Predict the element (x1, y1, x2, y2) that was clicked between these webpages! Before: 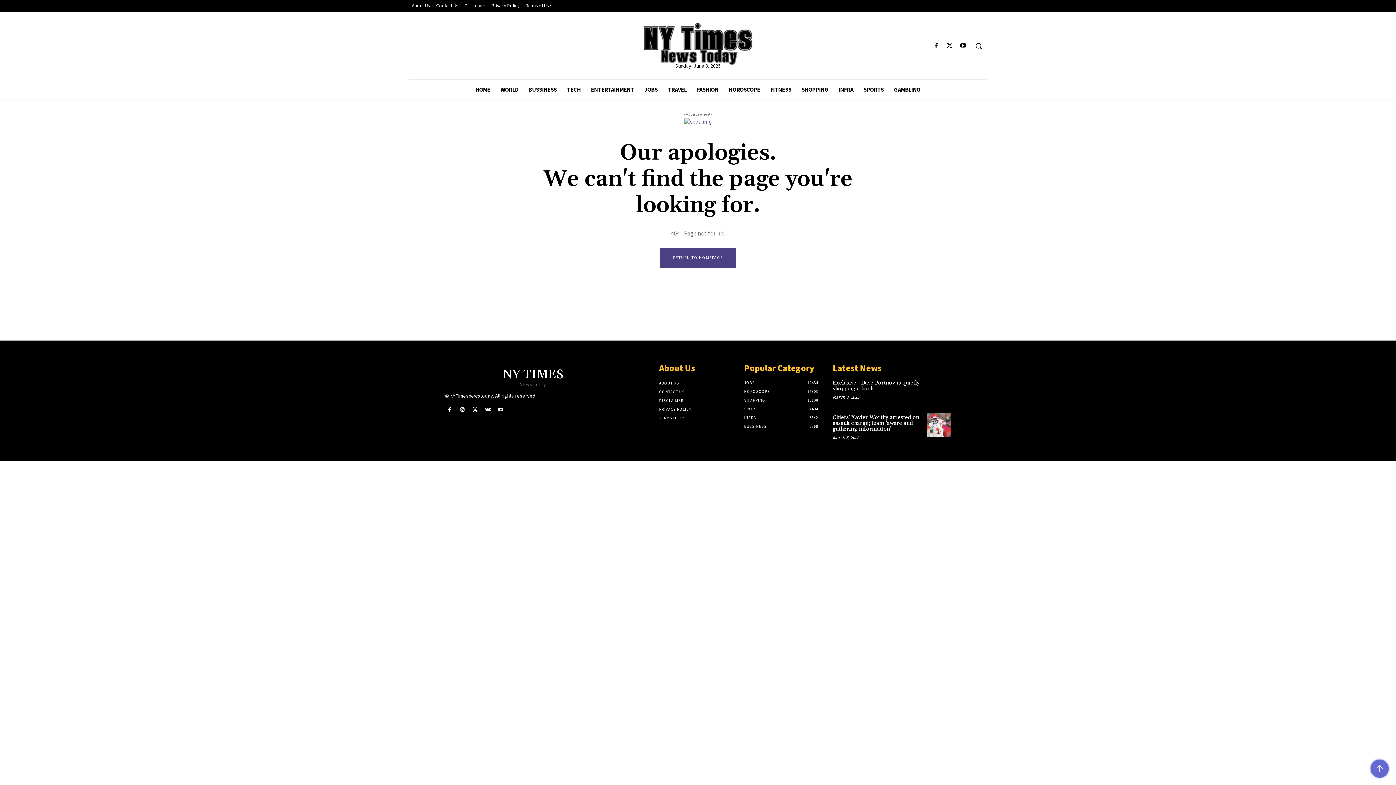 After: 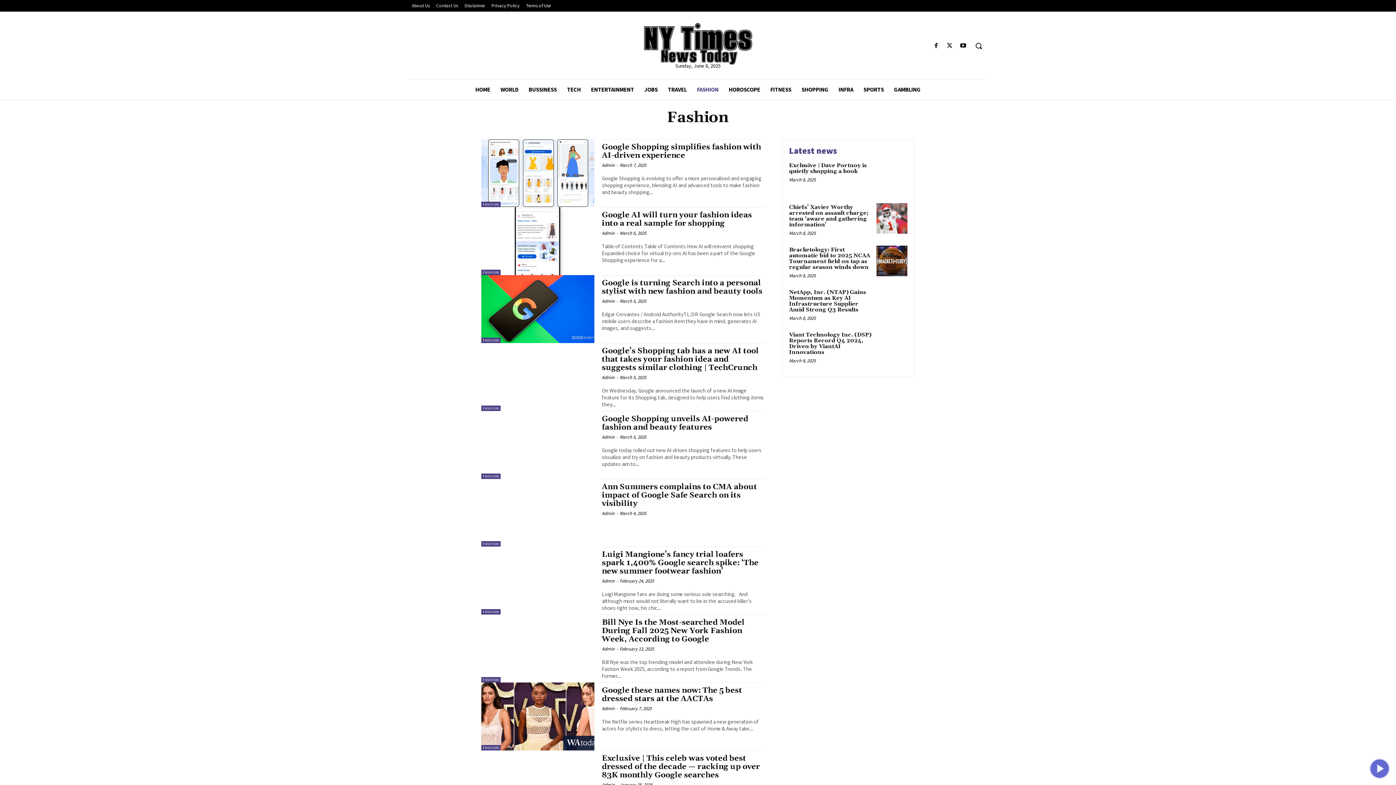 Action: bbox: (692, 79, 723, 99) label: FASHION